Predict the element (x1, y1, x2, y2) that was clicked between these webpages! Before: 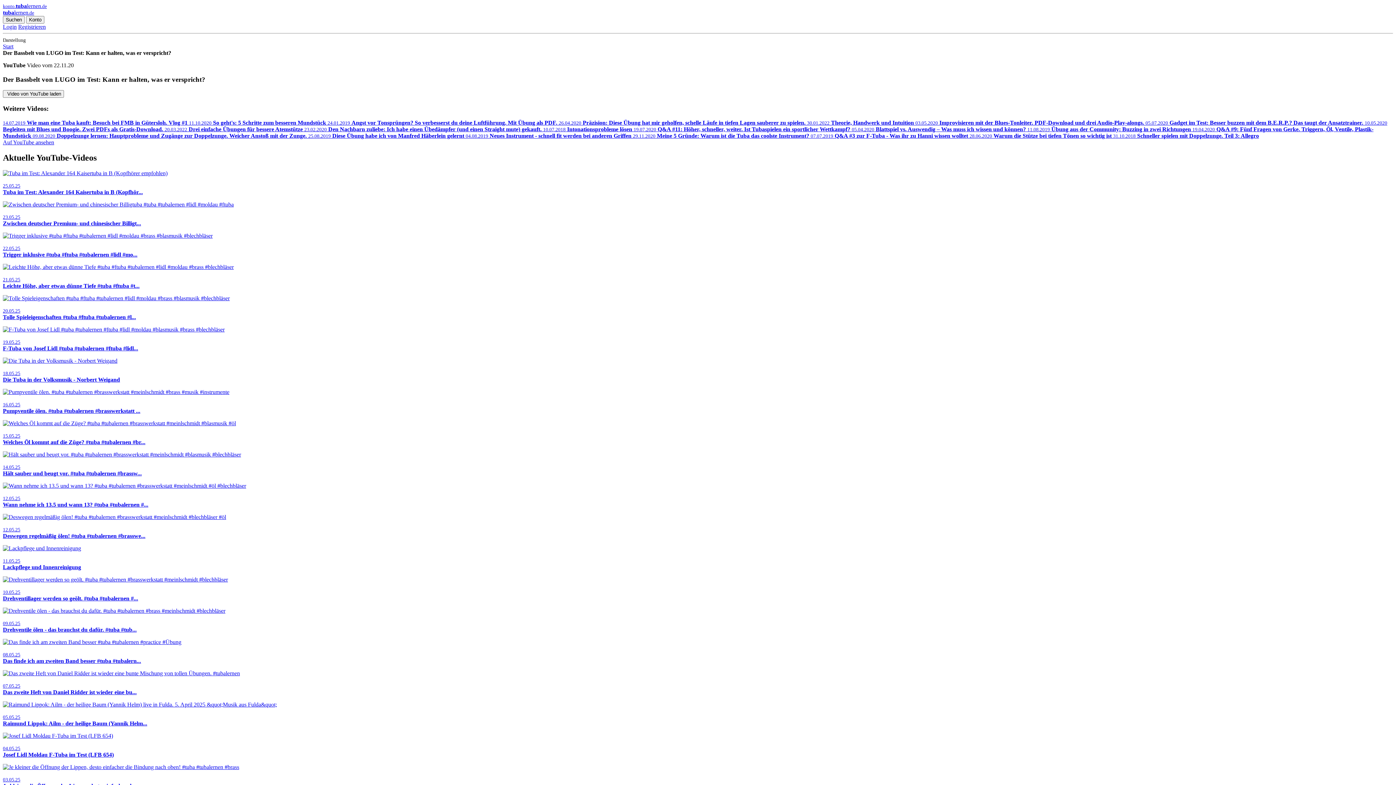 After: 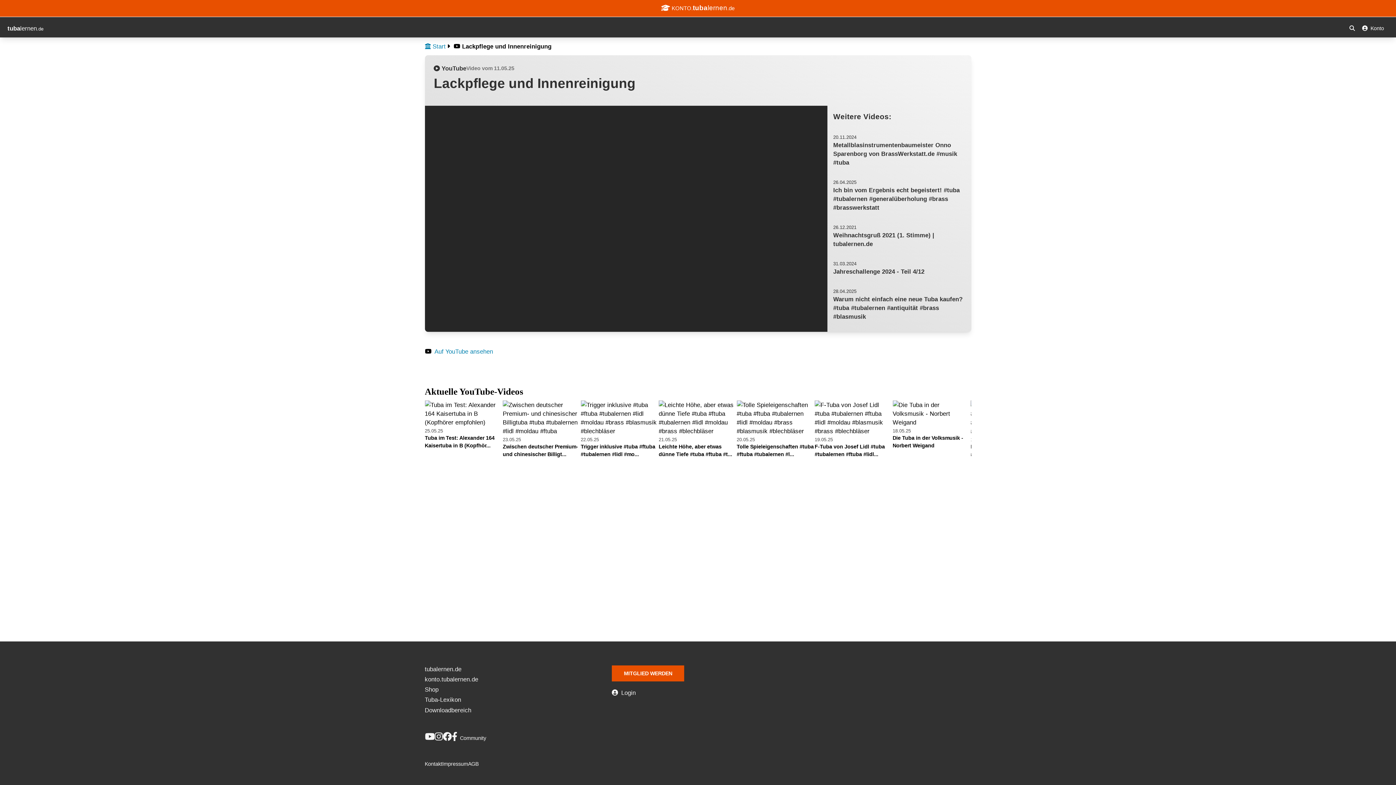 Action: label: 11.05.25
Lackpflege und Innenreinigung bbox: (2, 545, 1393, 570)